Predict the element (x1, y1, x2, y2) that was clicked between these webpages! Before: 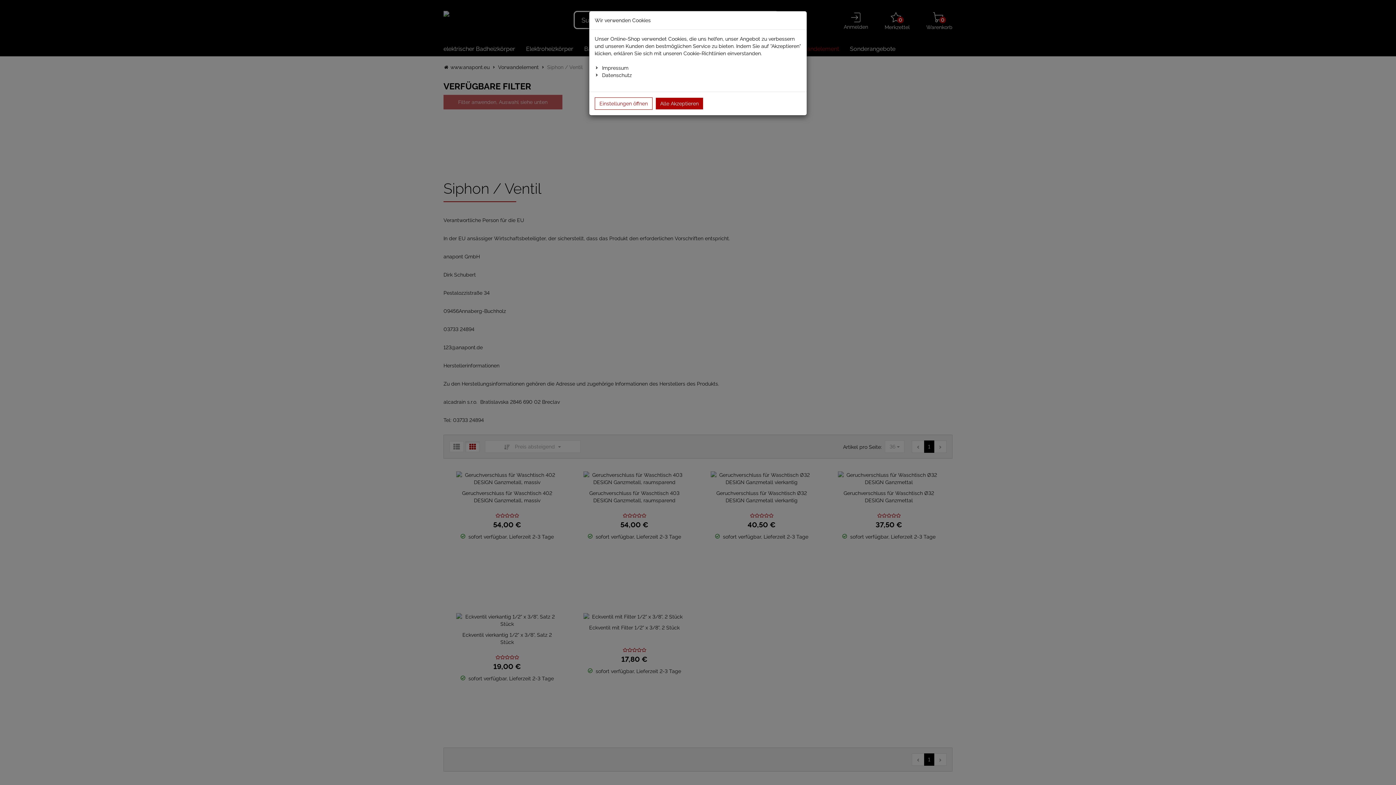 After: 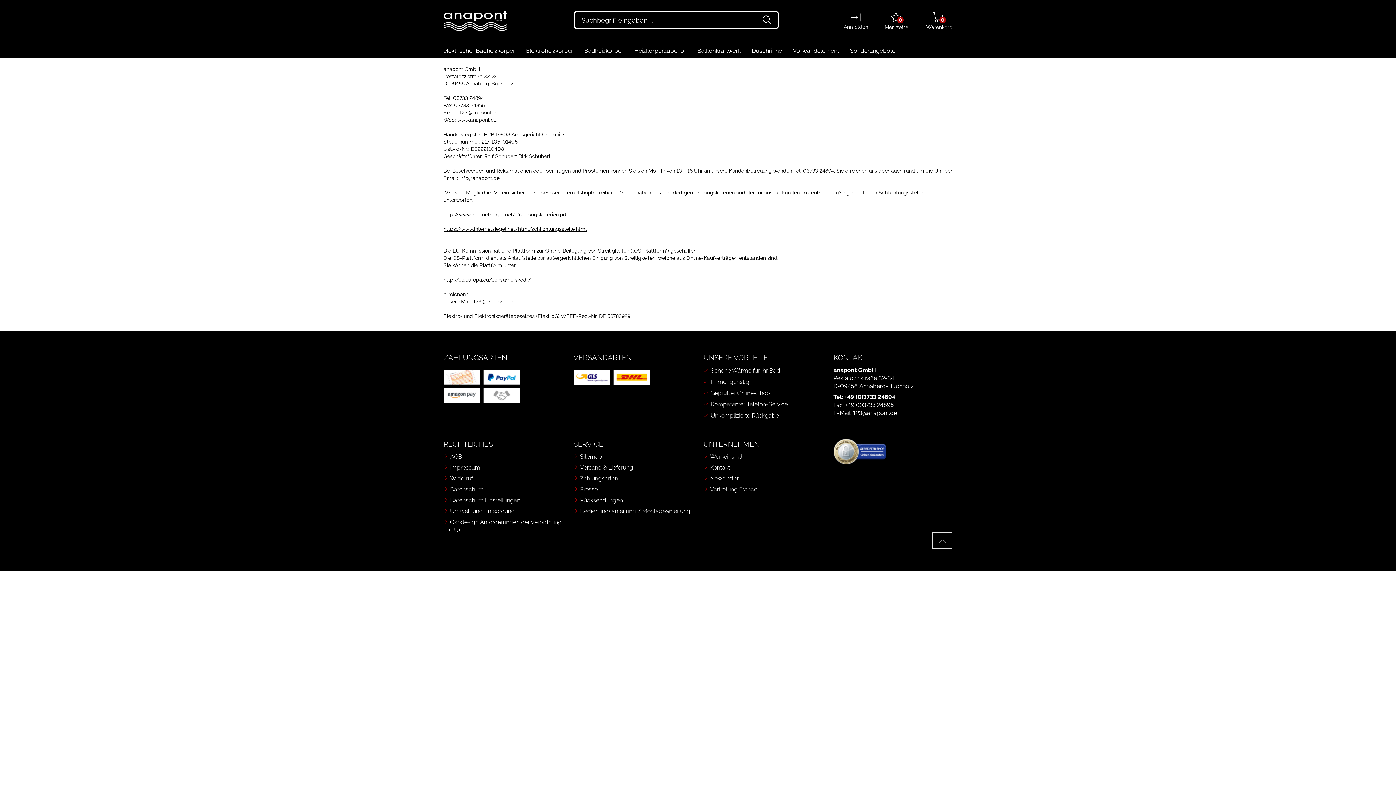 Action: bbox: (602, 65, 628, 70) label: Impressum